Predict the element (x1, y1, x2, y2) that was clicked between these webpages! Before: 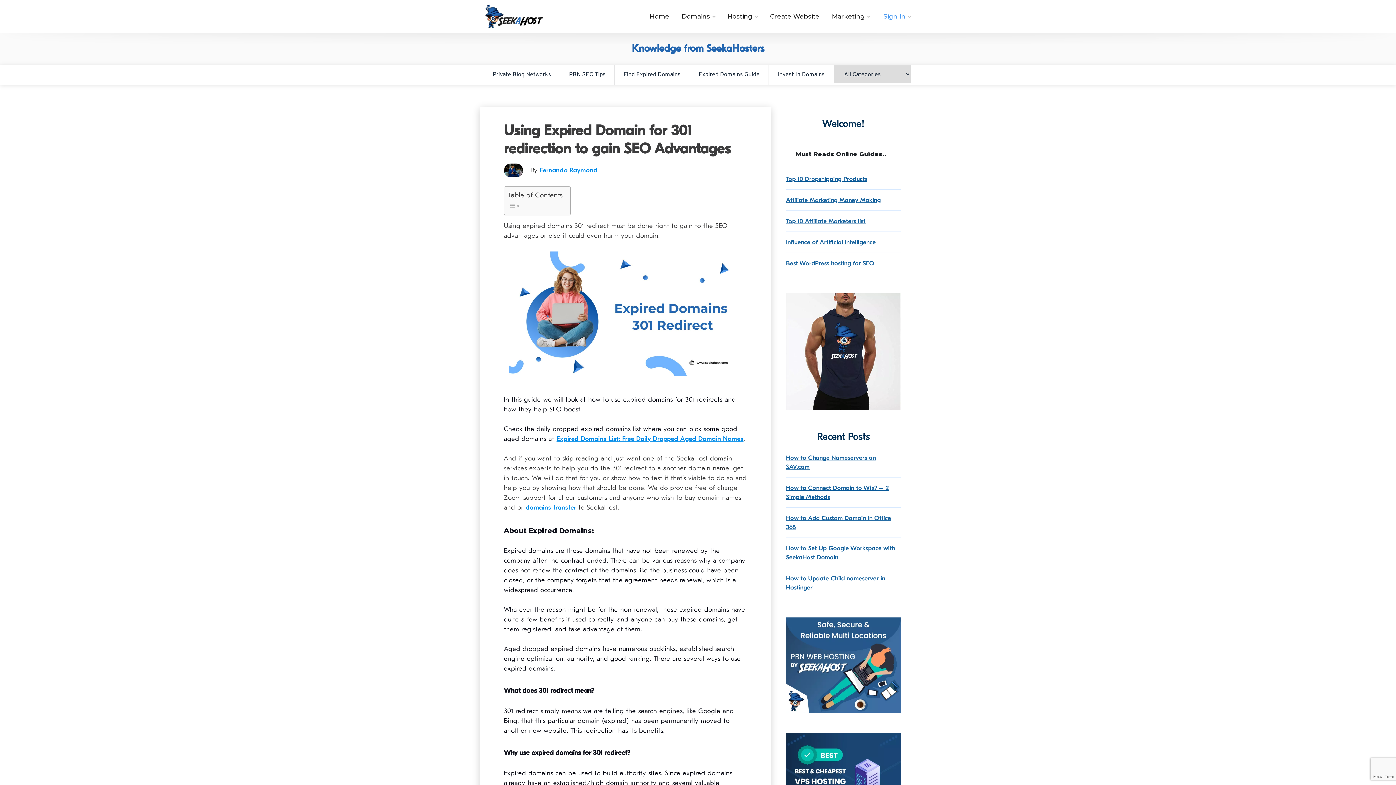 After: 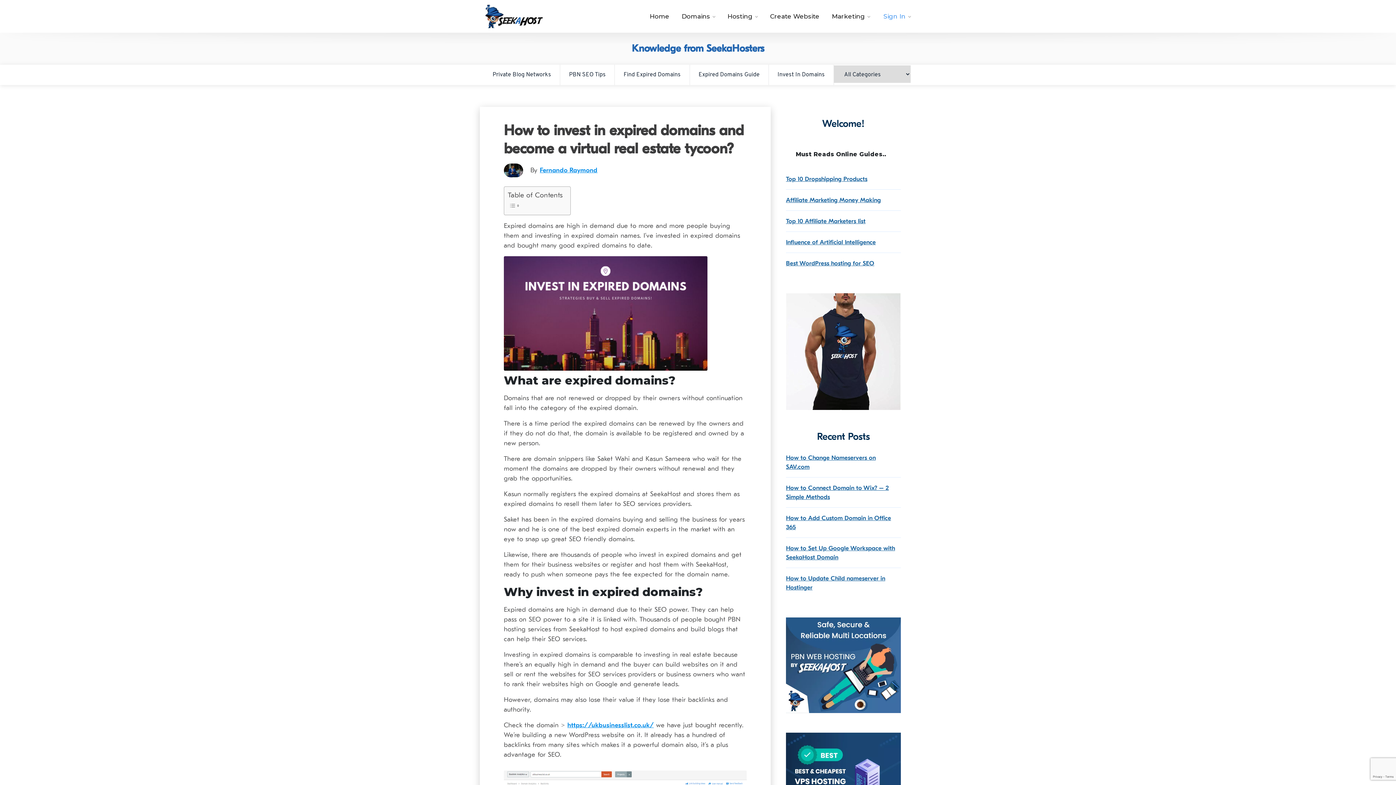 Action: bbox: (769, 64, 834, 85) label: Invest In Domains